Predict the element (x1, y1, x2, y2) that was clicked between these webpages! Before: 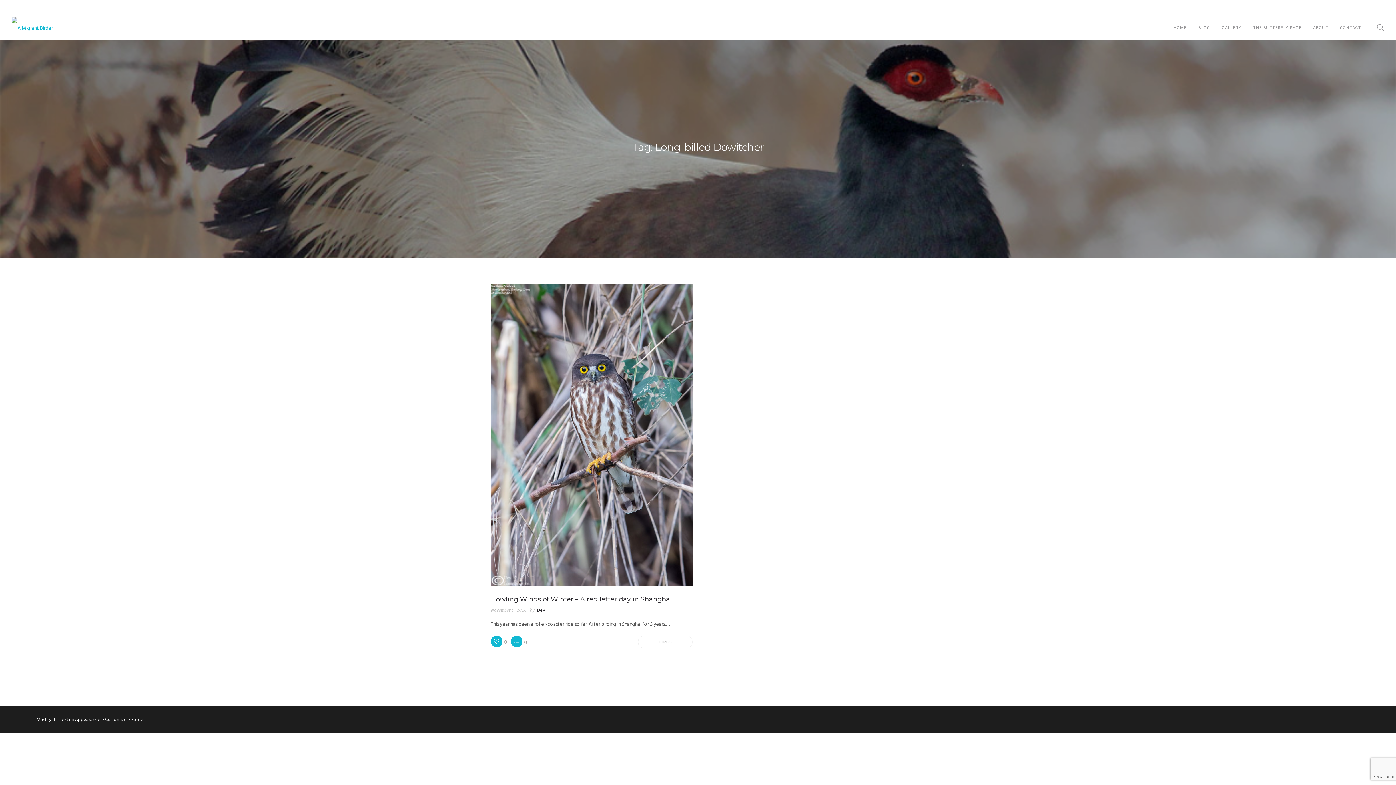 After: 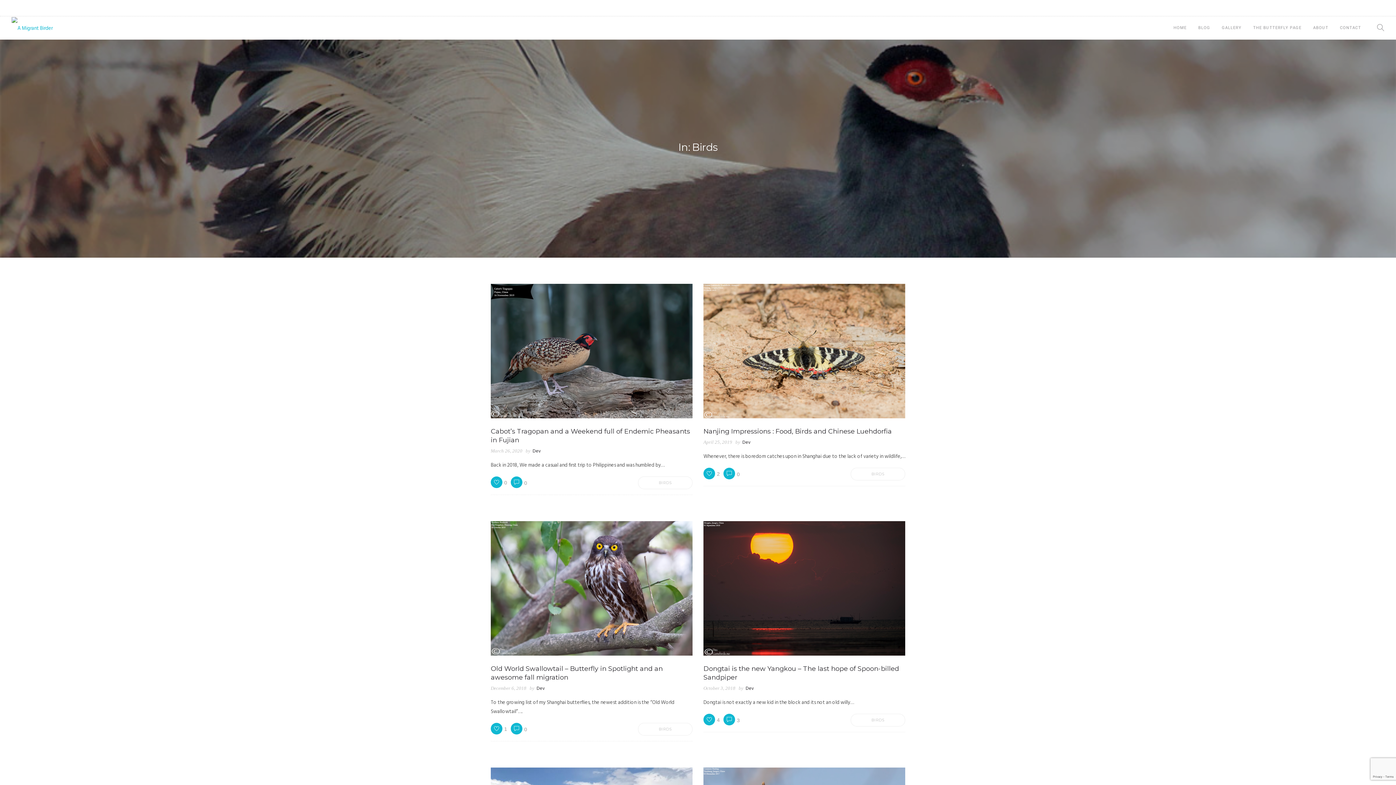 Action: label: BIRDS bbox: (638, 636, 692, 648)